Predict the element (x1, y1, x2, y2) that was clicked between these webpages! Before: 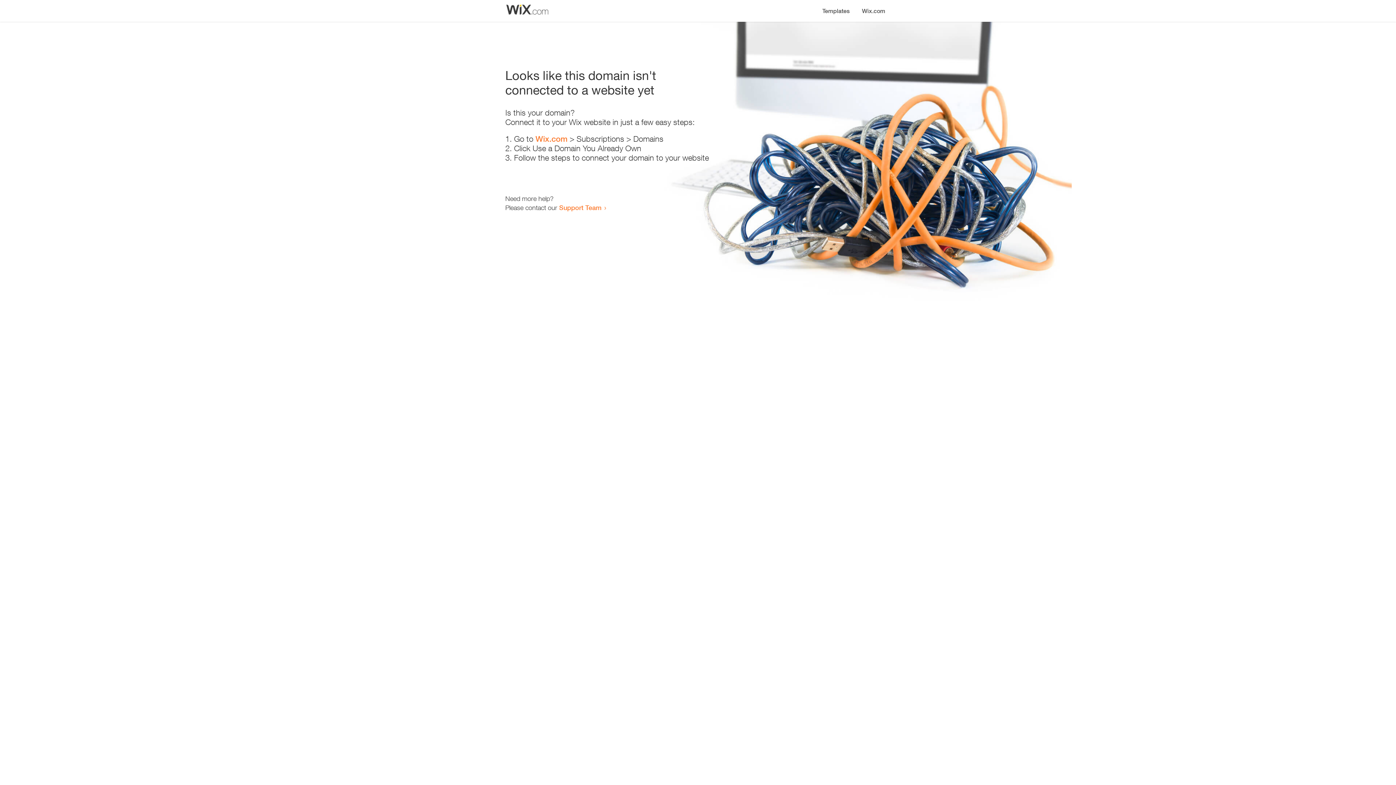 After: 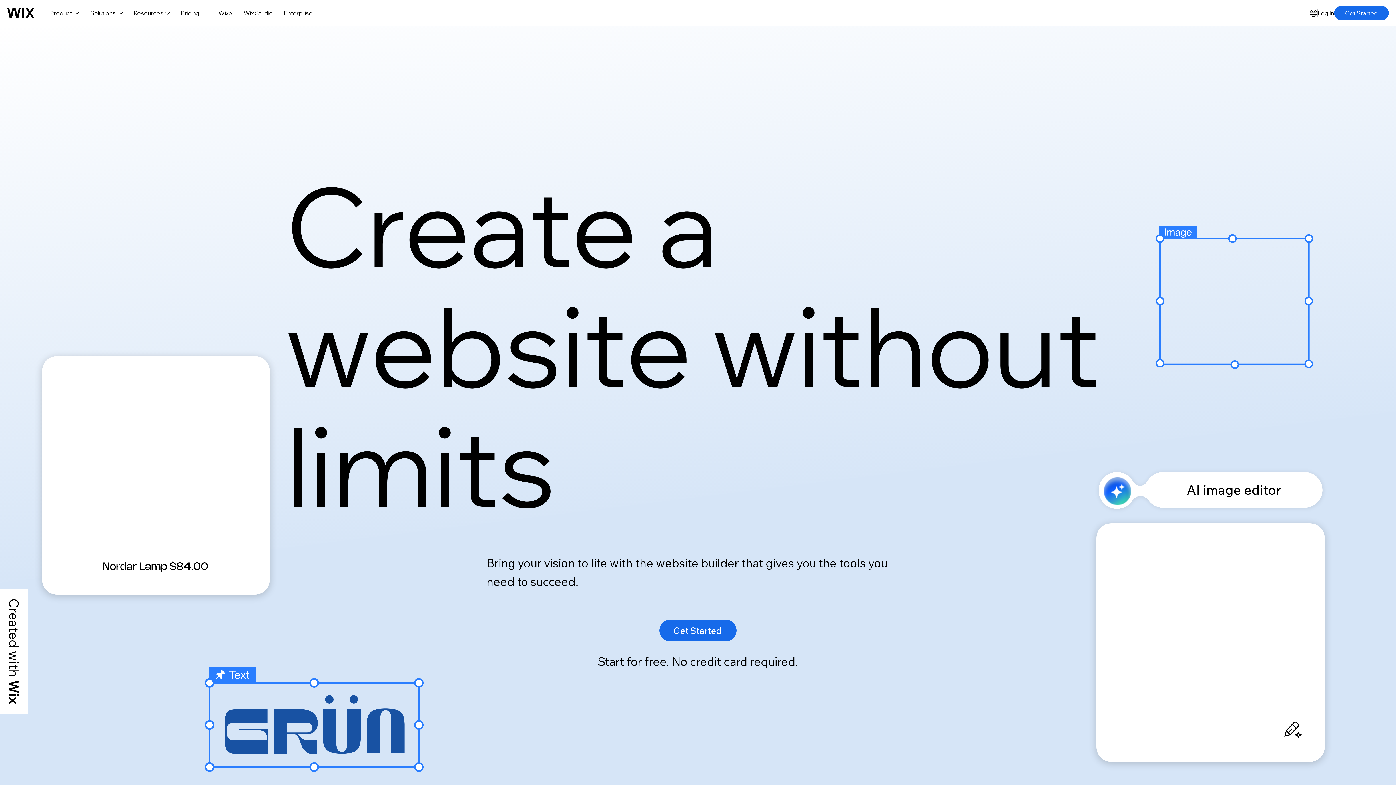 Action: label: Wix.com bbox: (535, 134, 567, 143)